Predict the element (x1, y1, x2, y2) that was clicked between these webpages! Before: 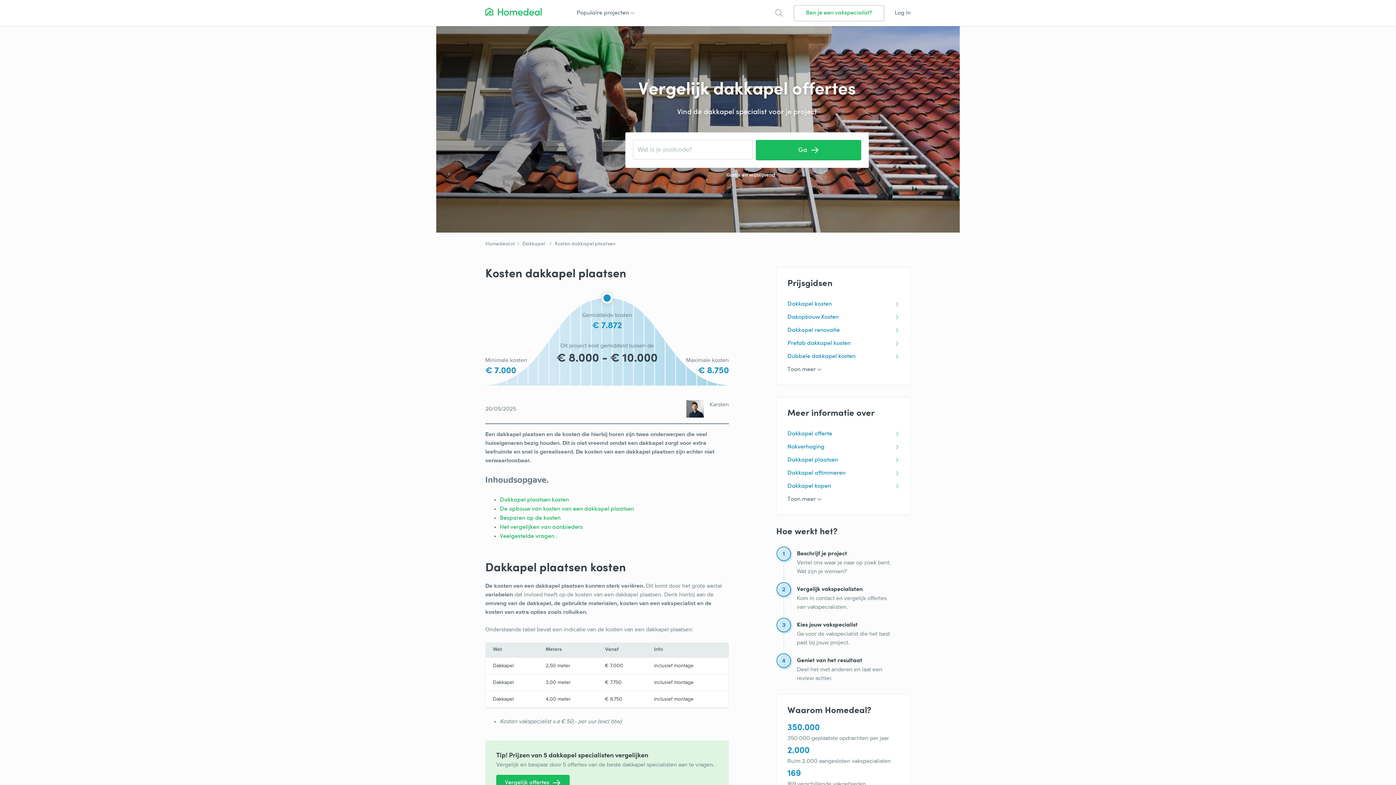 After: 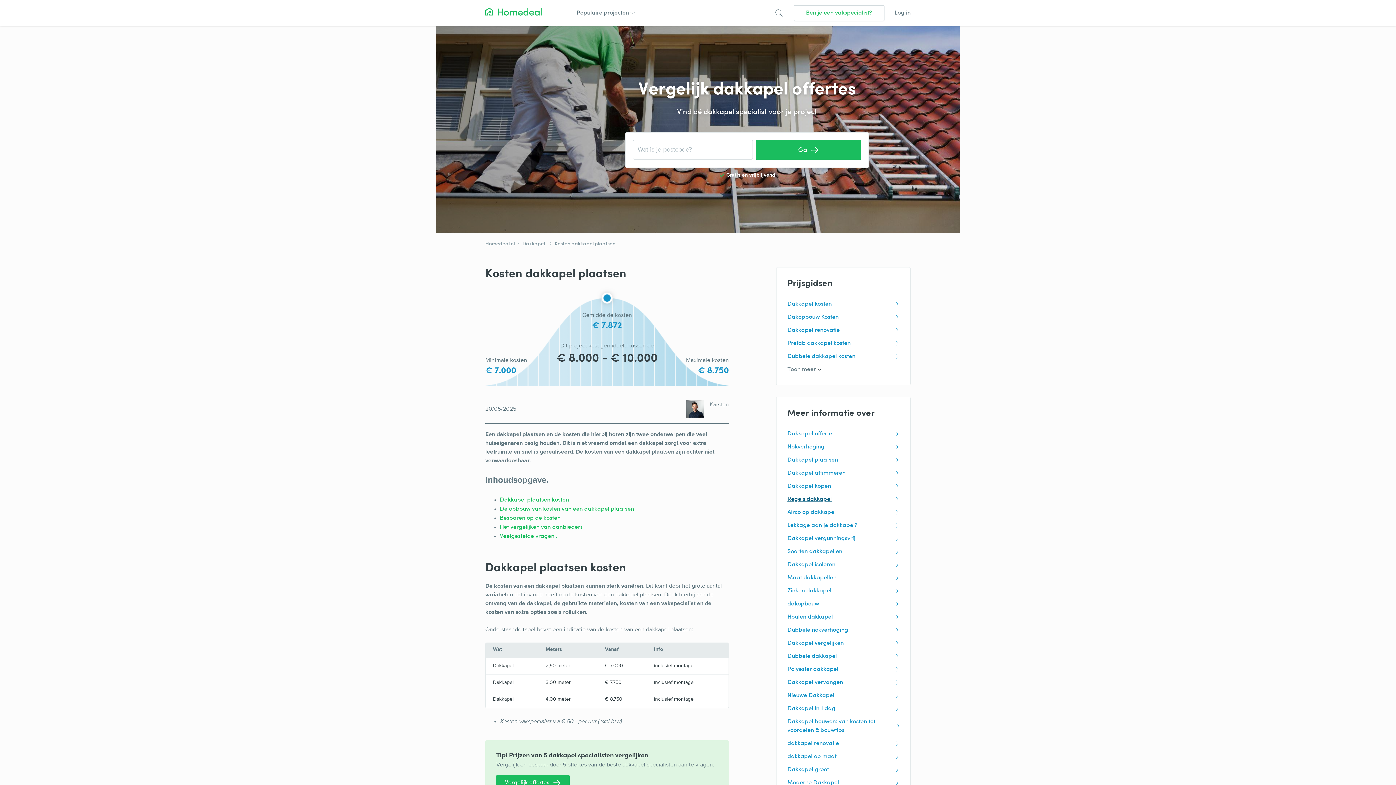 Action: bbox: (787, 495, 899, 504) label: Toon meer 